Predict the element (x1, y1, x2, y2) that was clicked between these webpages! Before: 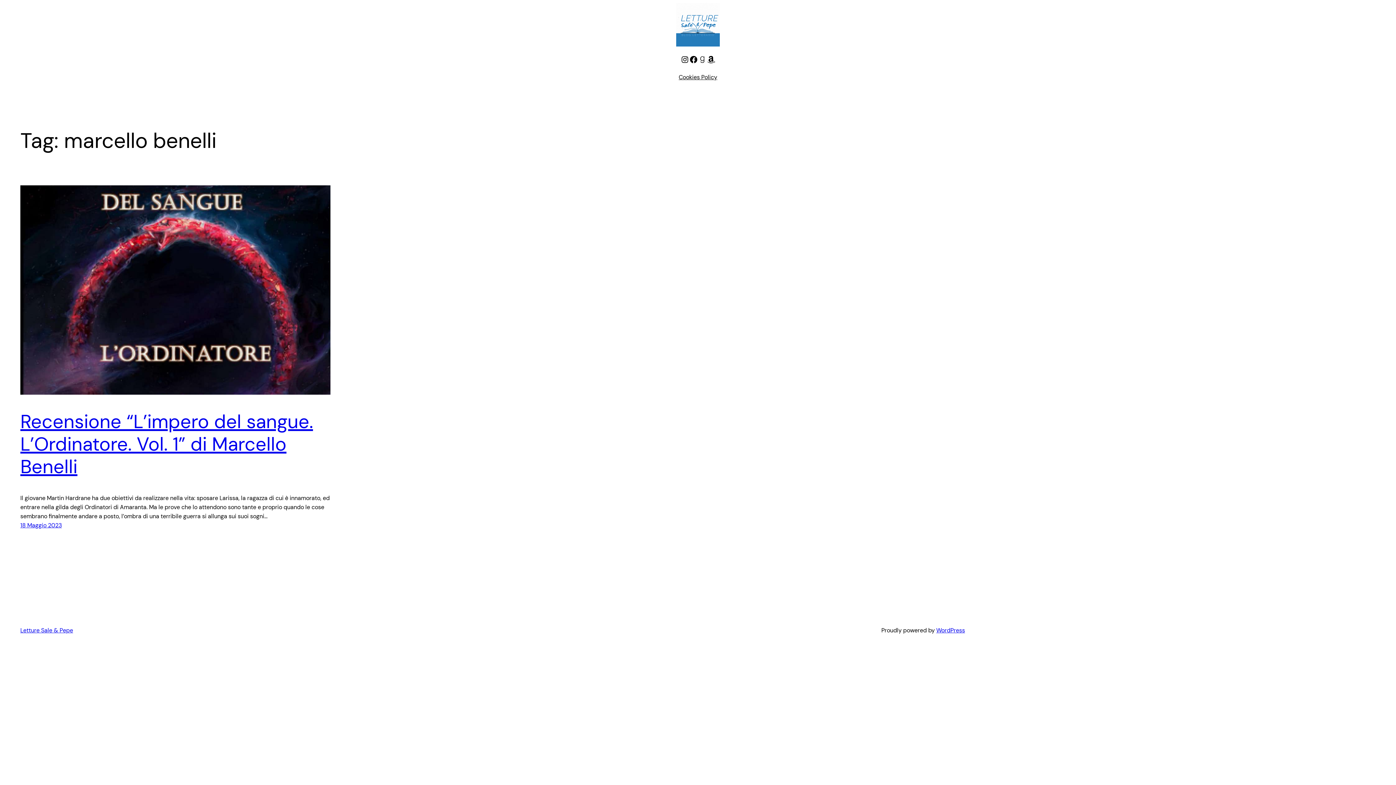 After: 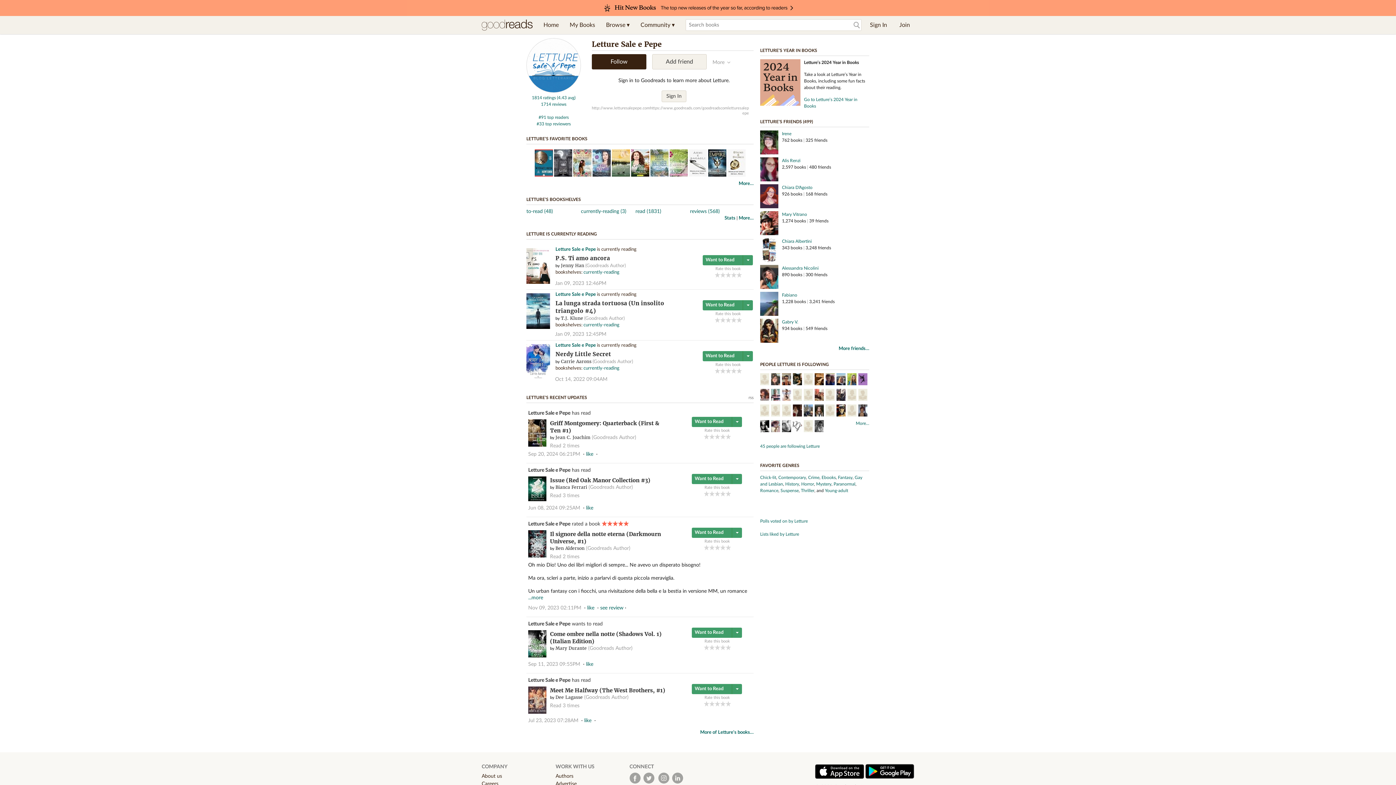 Action: label: Goodreads bbox: (698, 55, 706, 64)